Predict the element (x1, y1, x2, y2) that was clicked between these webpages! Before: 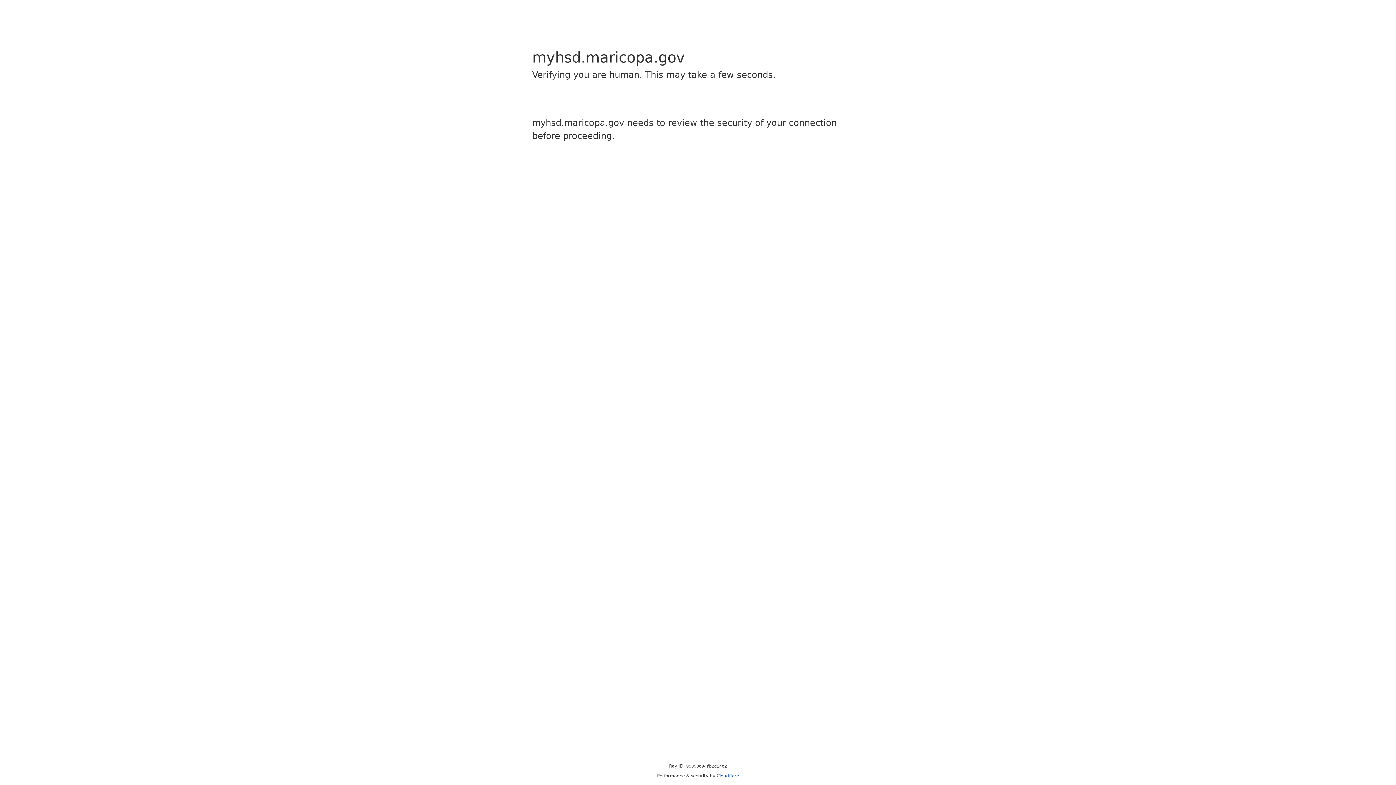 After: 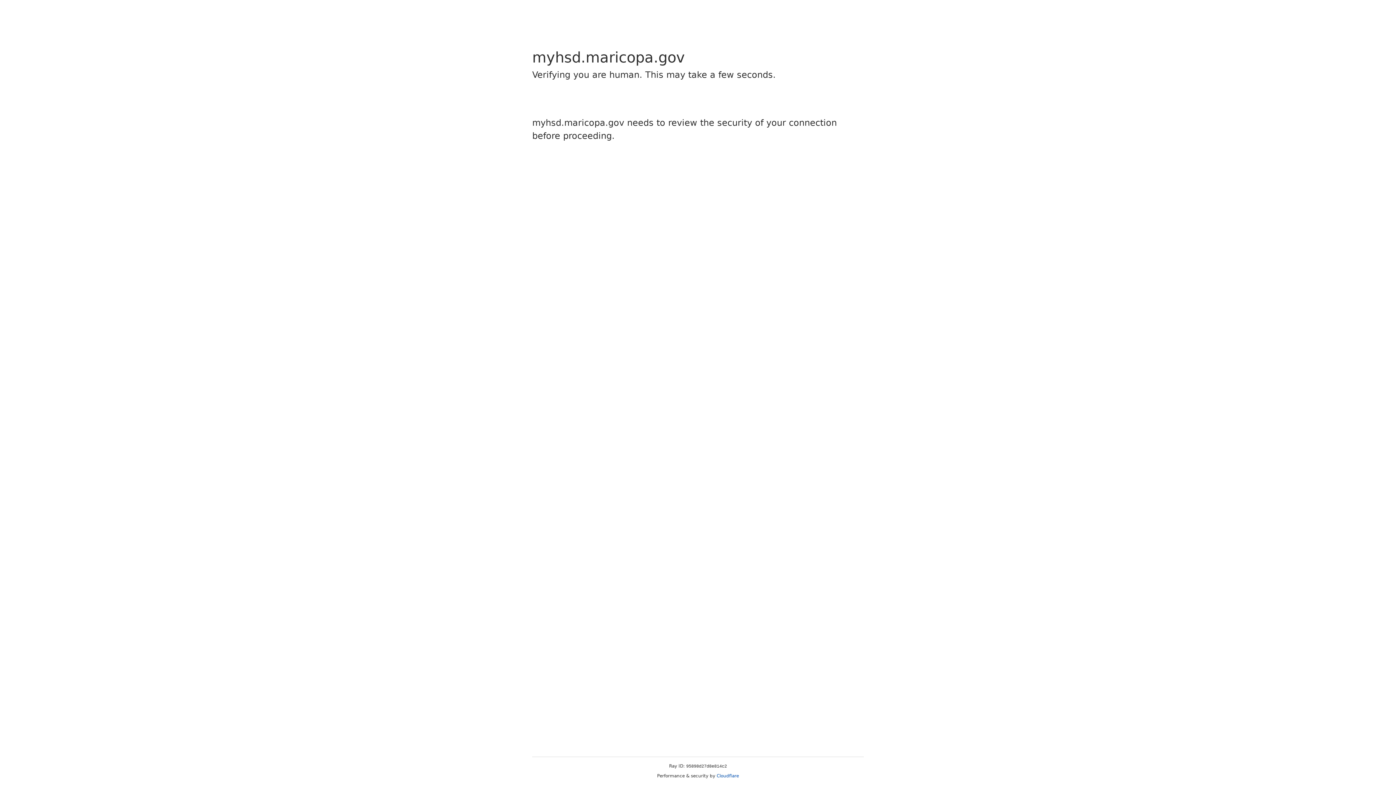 Action: bbox: (716, 773, 739, 778) label: Cloudflare